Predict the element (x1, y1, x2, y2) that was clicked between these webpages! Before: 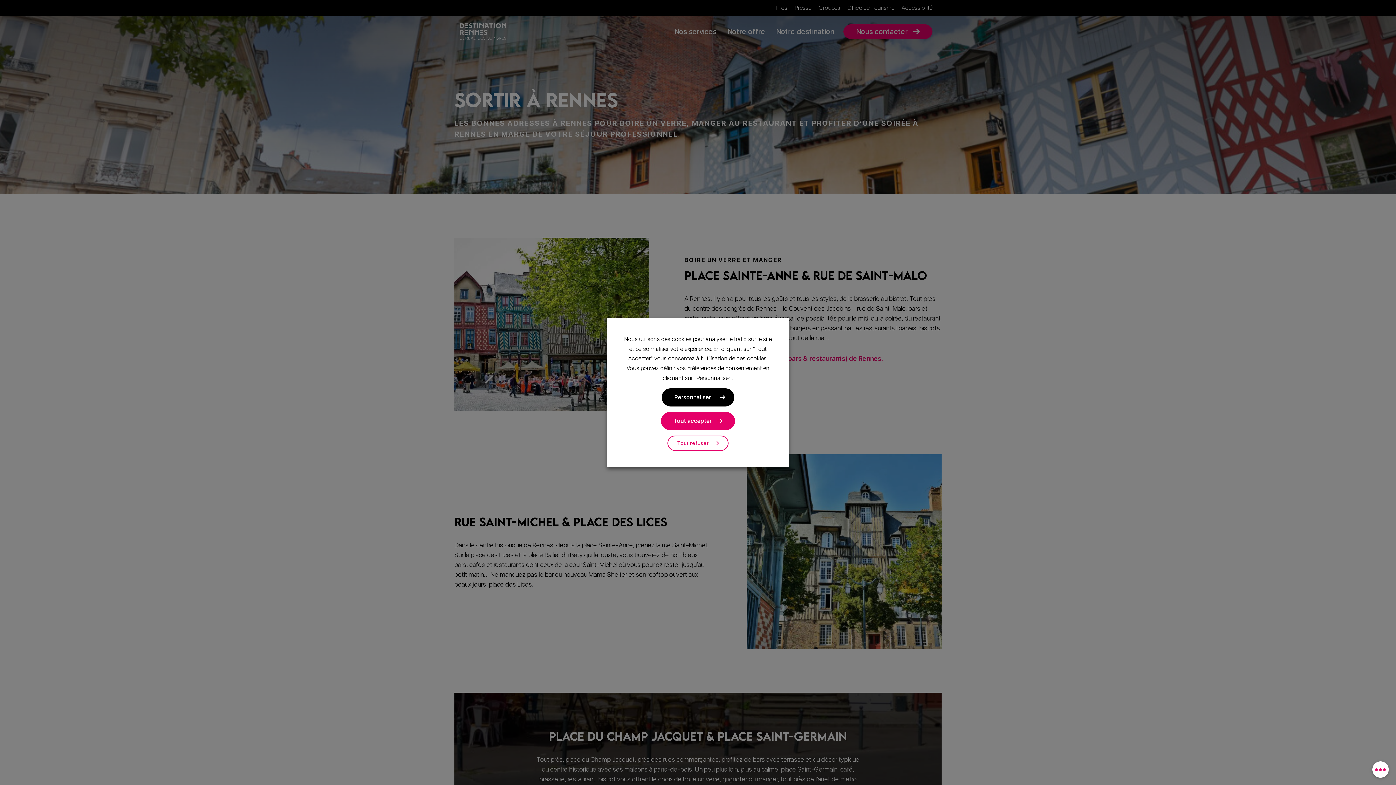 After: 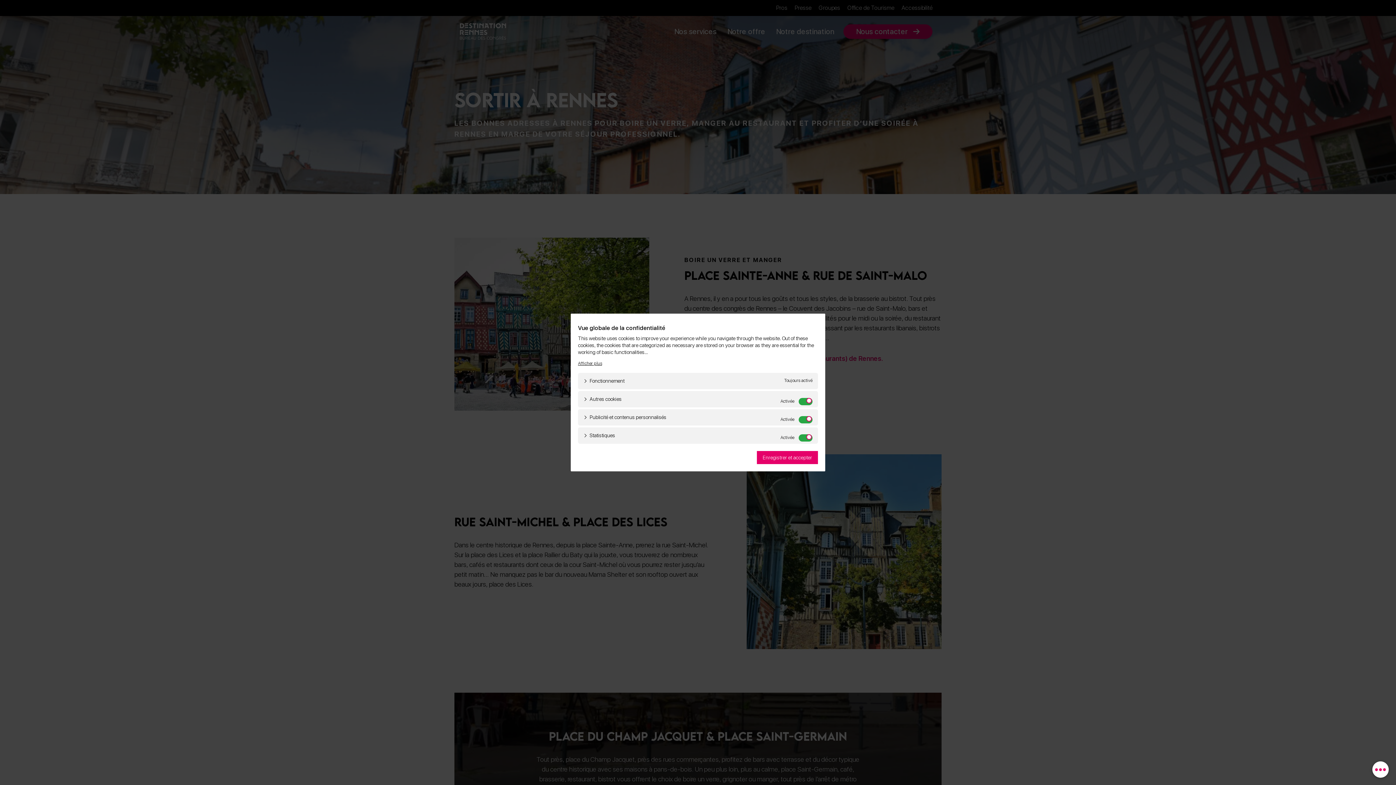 Action: bbox: (661, 388, 734, 406) label: Personnaliser